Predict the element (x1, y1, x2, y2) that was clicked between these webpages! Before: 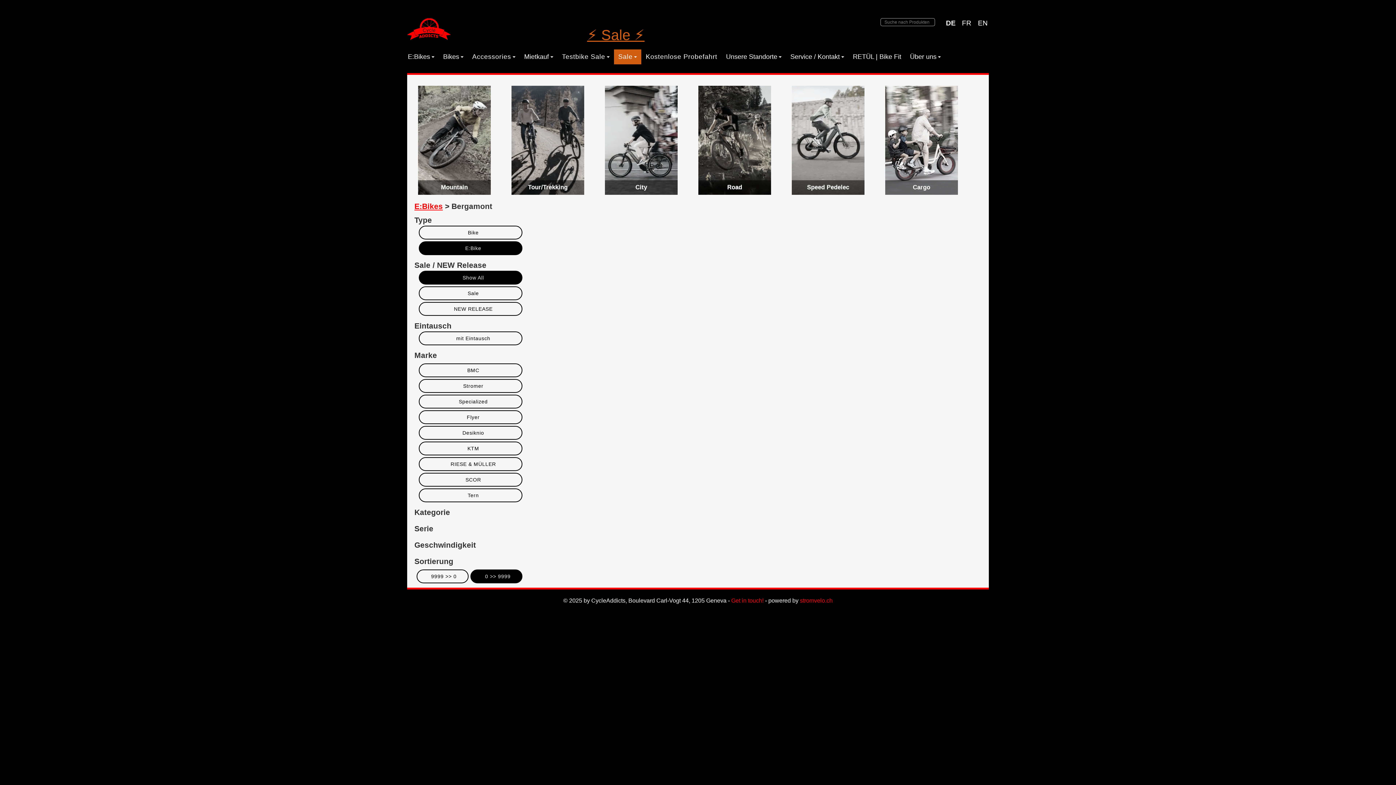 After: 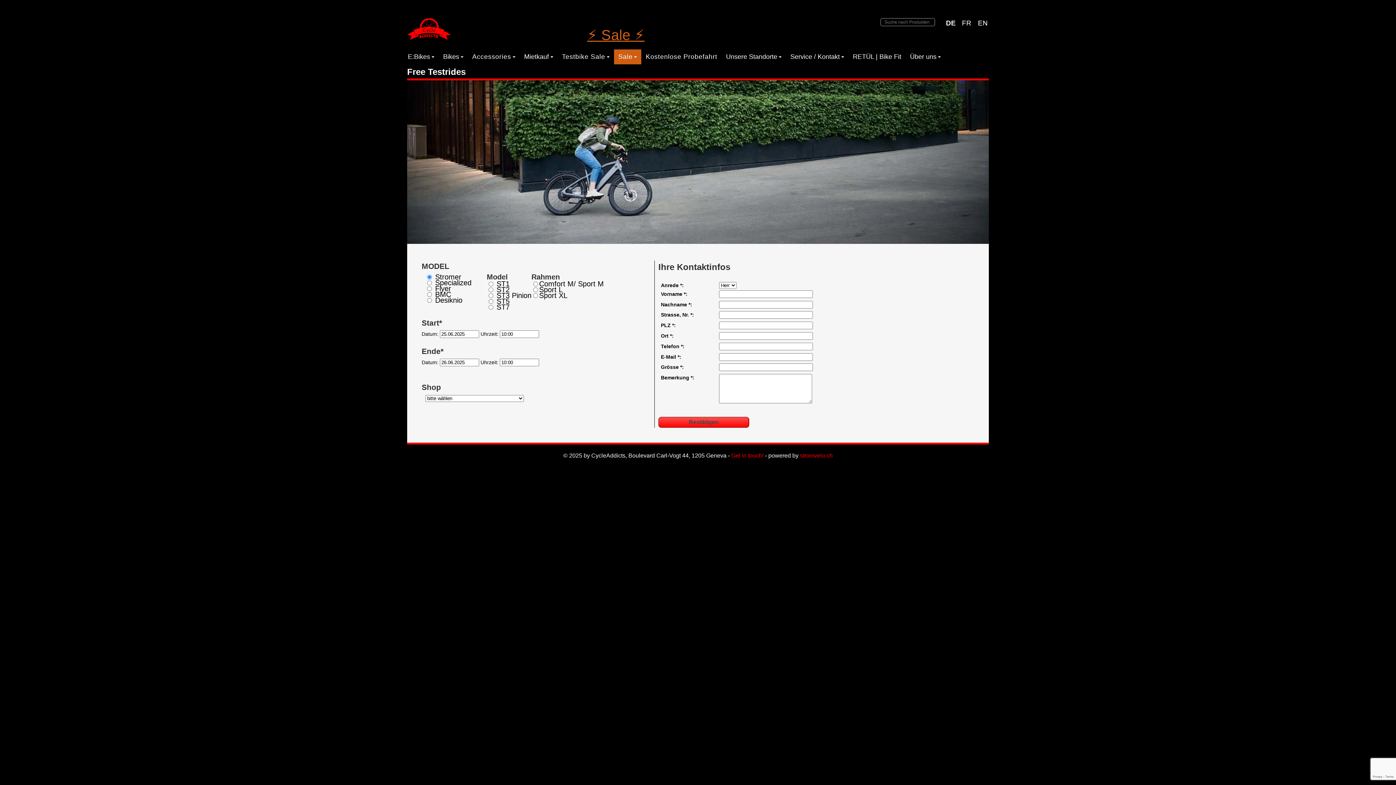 Action: bbox: (641, 49, 721, 64) label: Kostenlose Probefahrt